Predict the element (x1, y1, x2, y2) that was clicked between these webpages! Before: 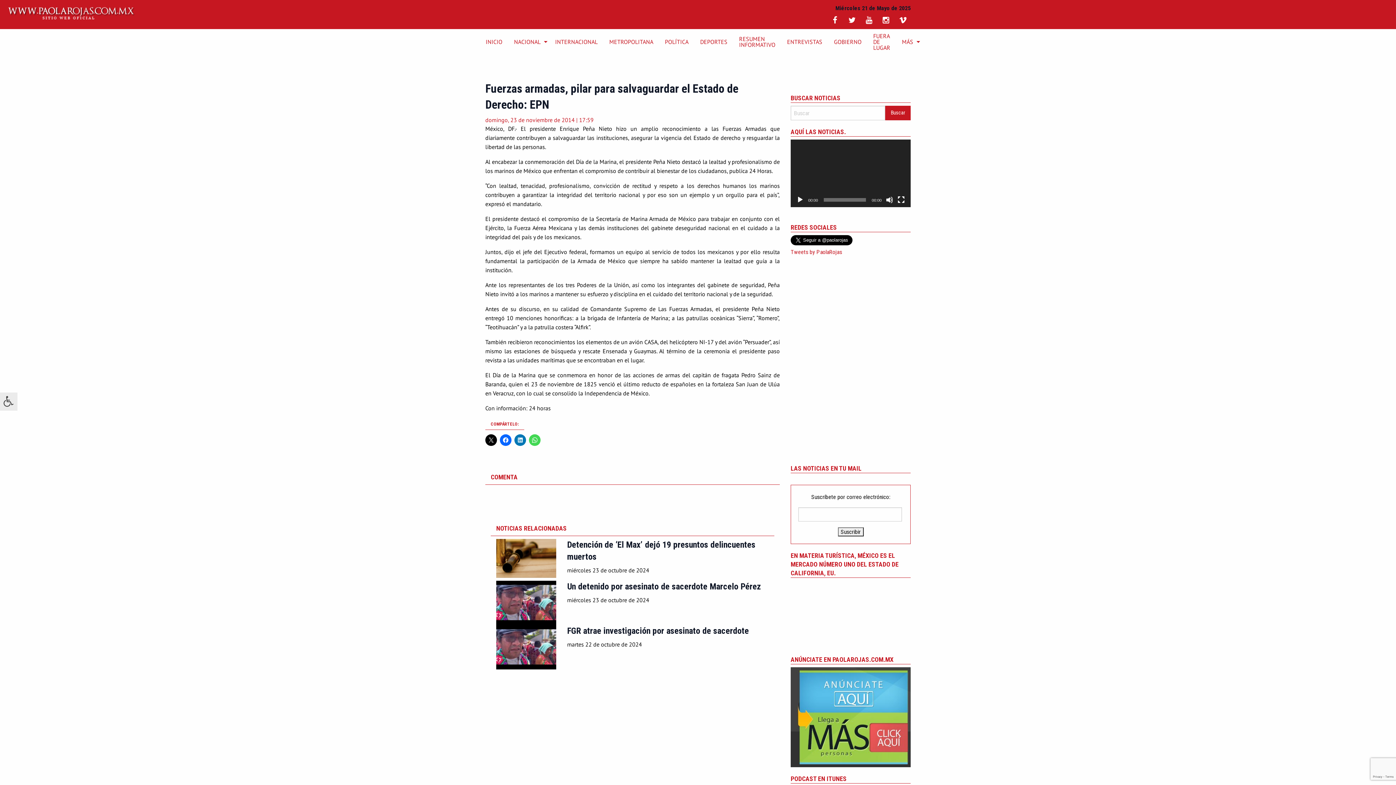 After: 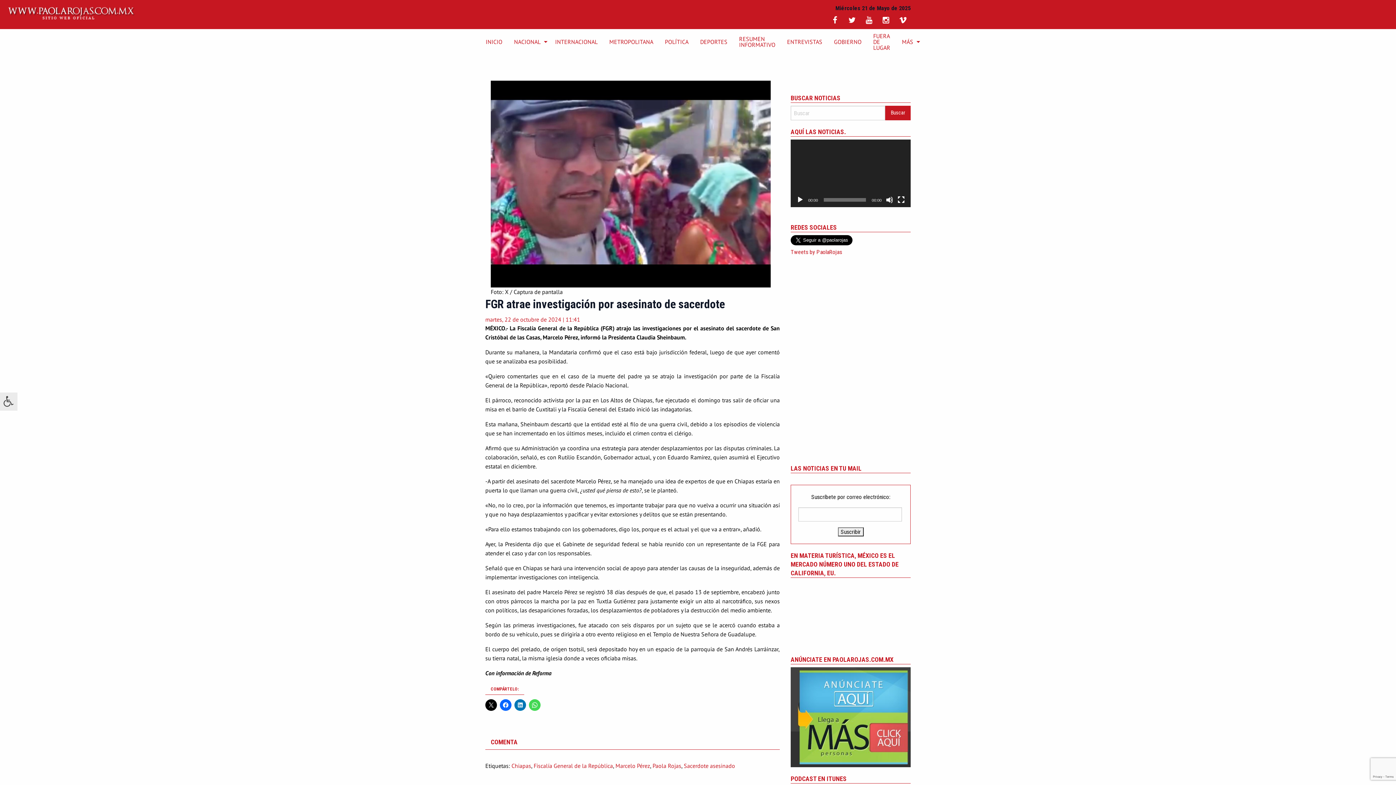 Action: bbox: (567, 626, 749, 636) label: FGR atrae investigación por asesinato de sacerdote